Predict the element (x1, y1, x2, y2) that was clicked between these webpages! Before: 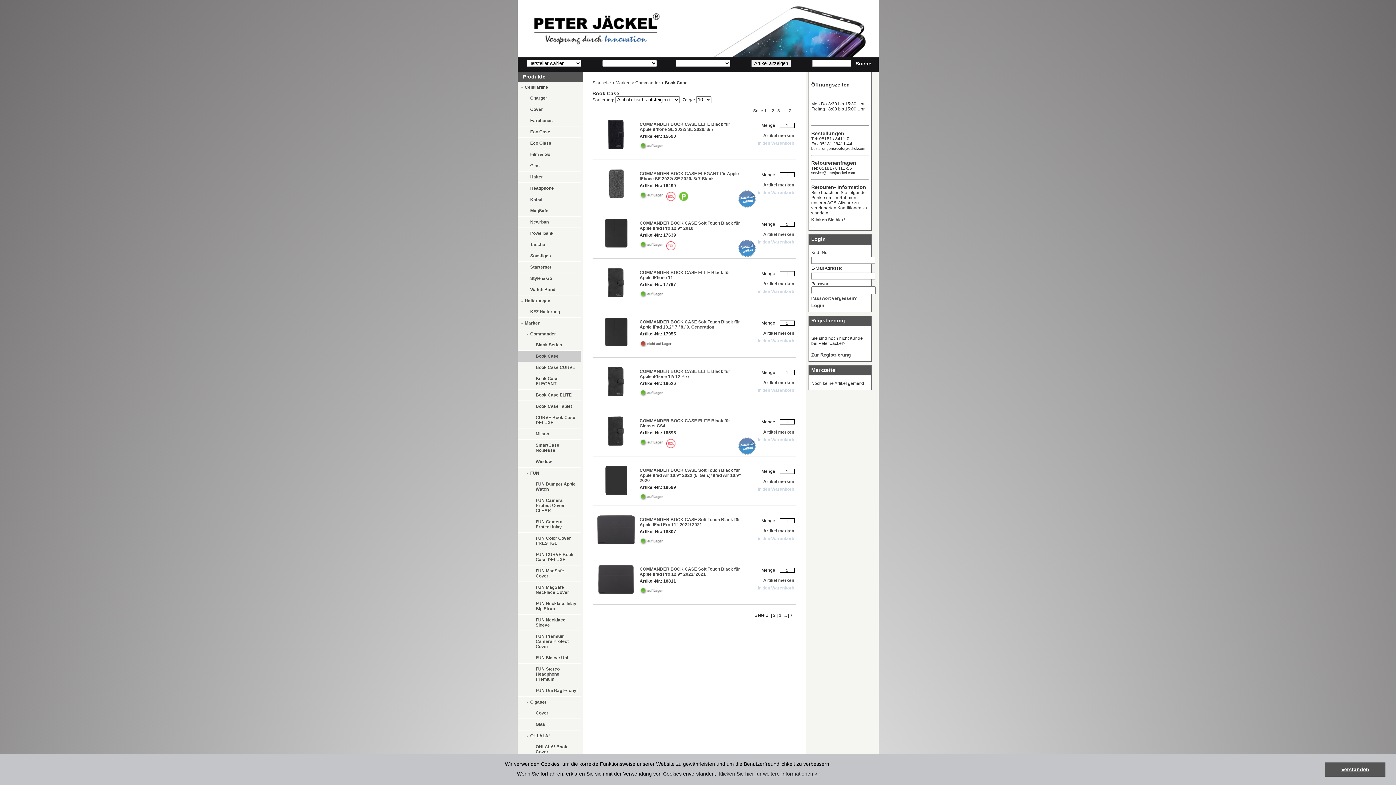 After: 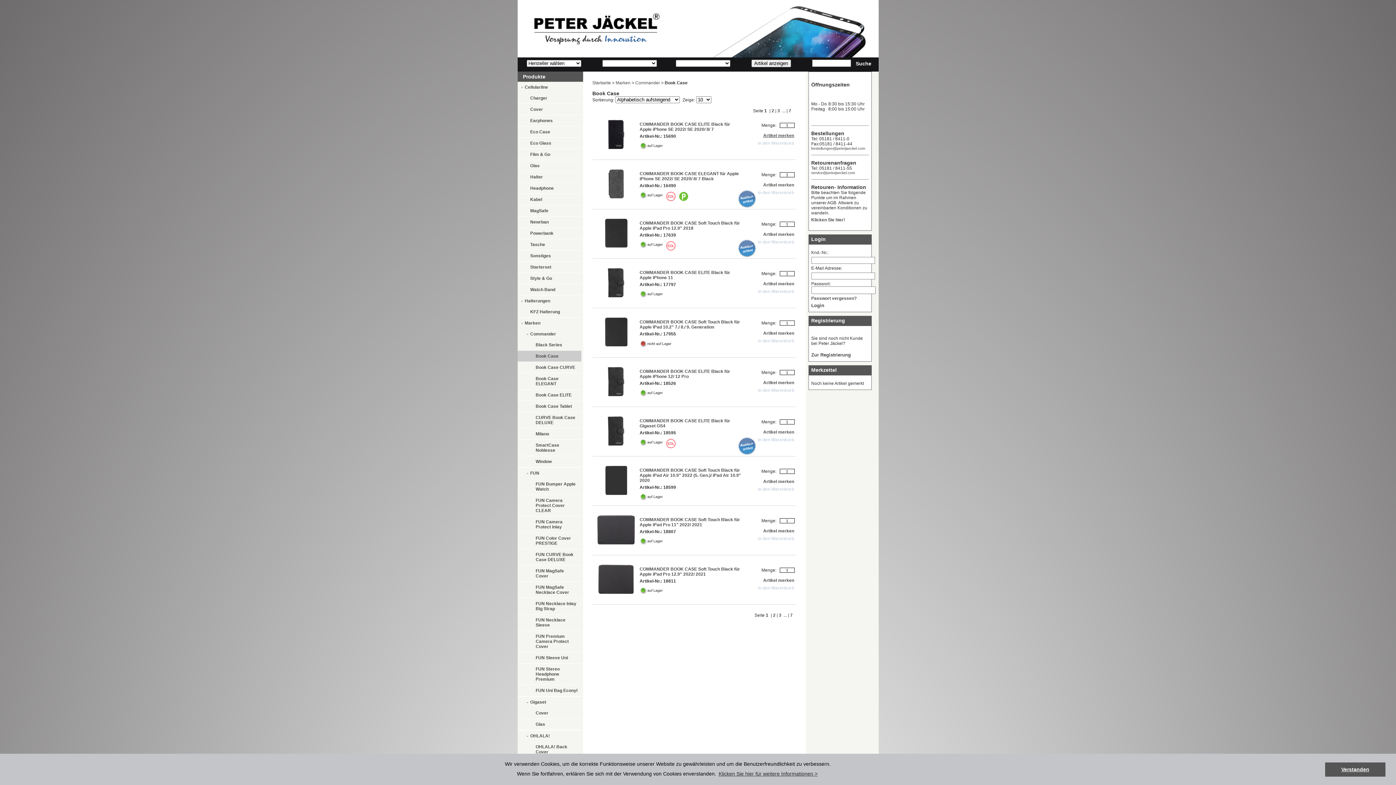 Action: bbox: (763, 133, 794, 138) label: Artikel merken